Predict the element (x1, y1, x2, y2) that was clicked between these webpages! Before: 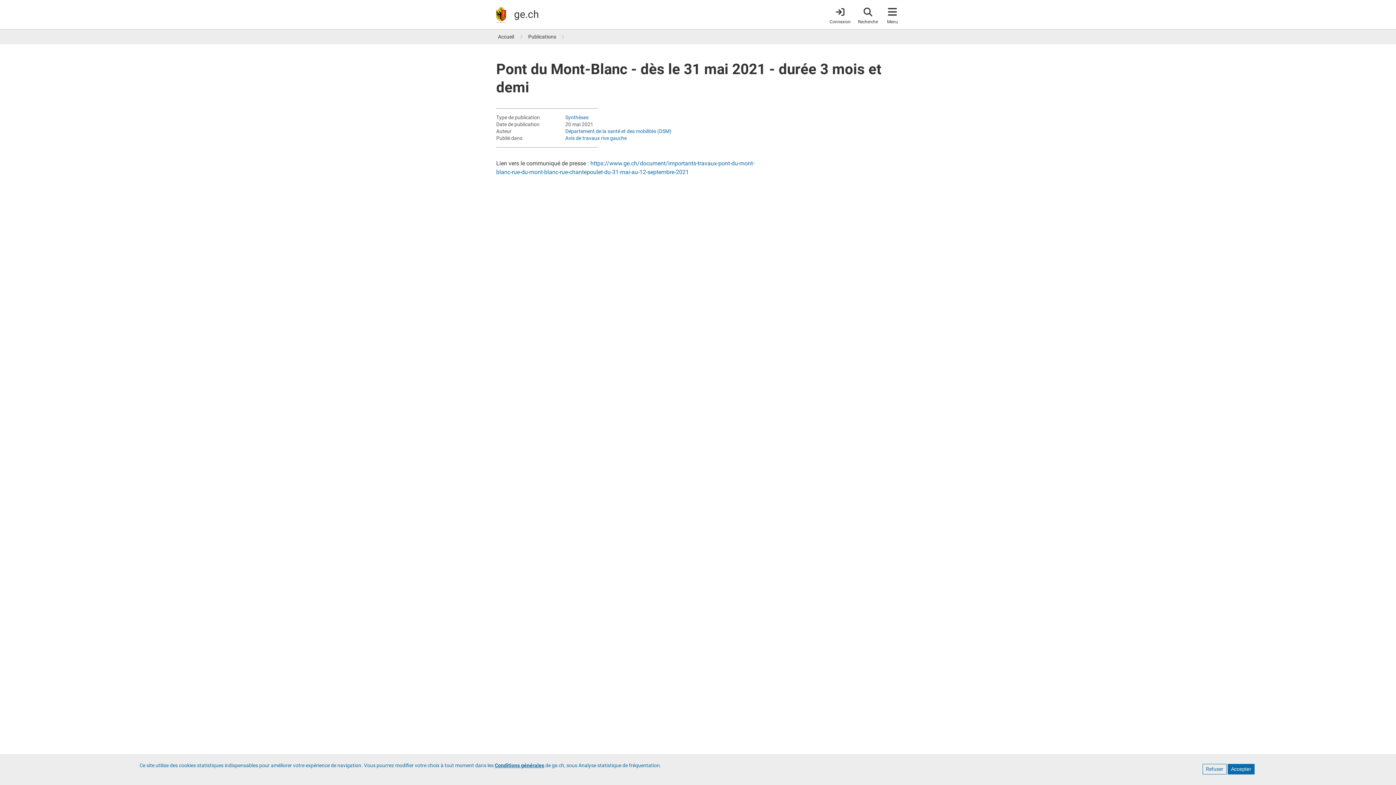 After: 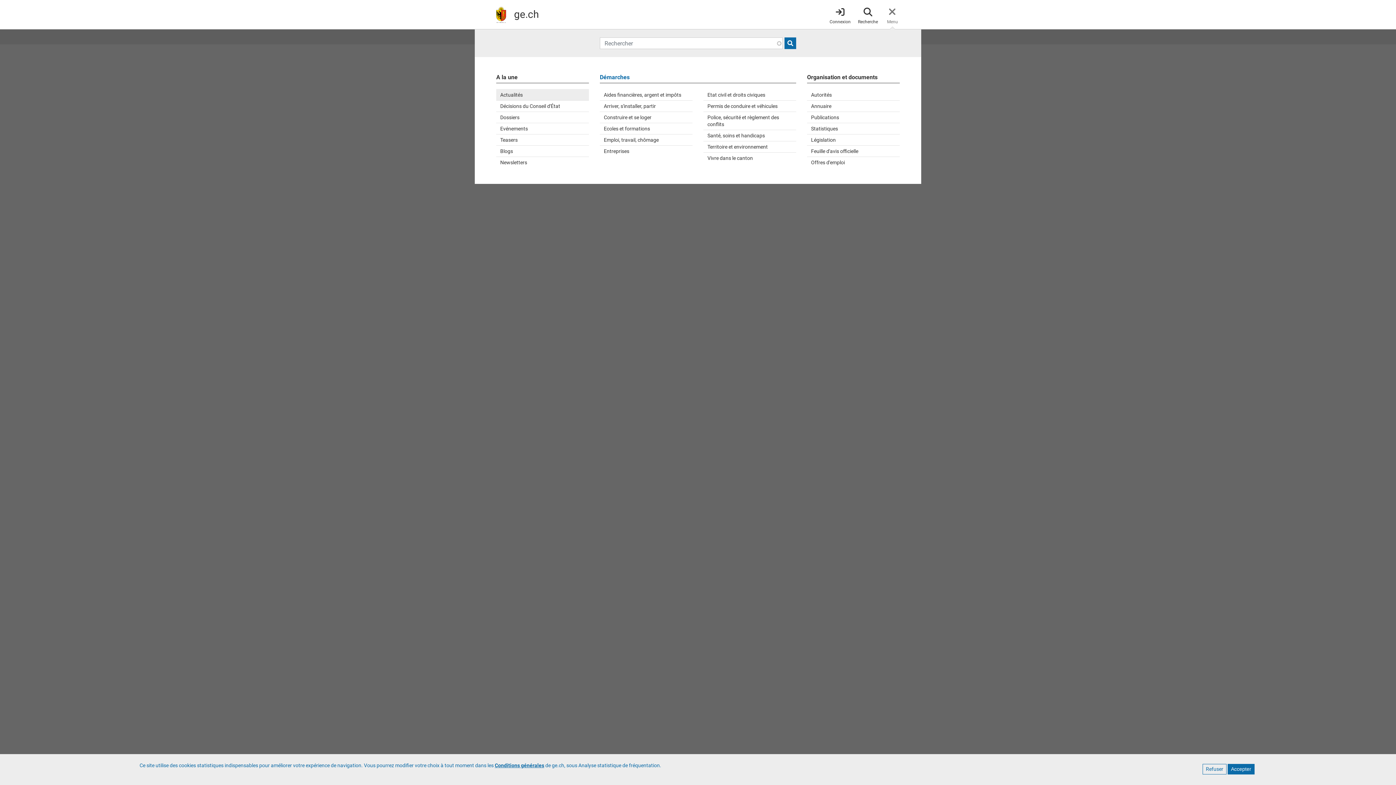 Action: bbox: (885, 4, 900, 24) label: Accéder au menu